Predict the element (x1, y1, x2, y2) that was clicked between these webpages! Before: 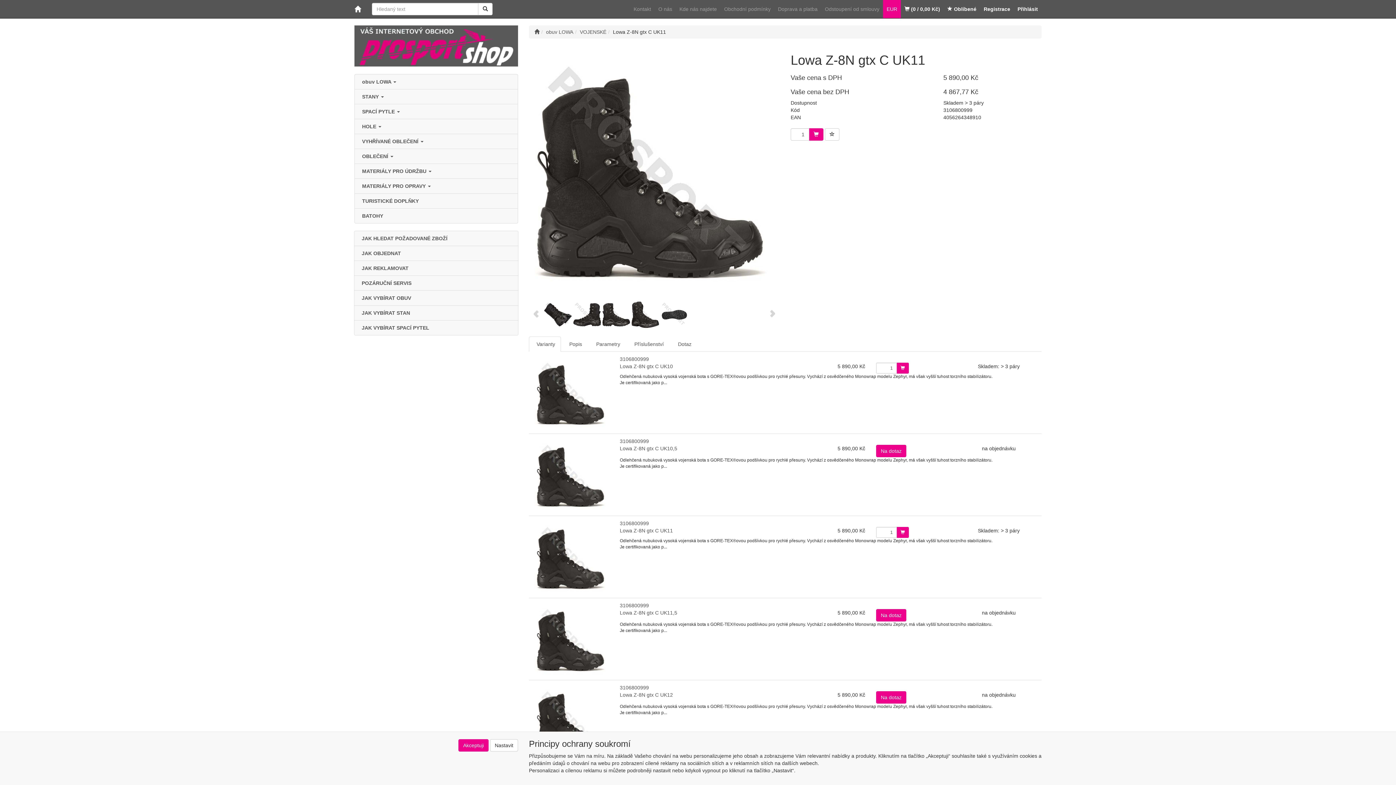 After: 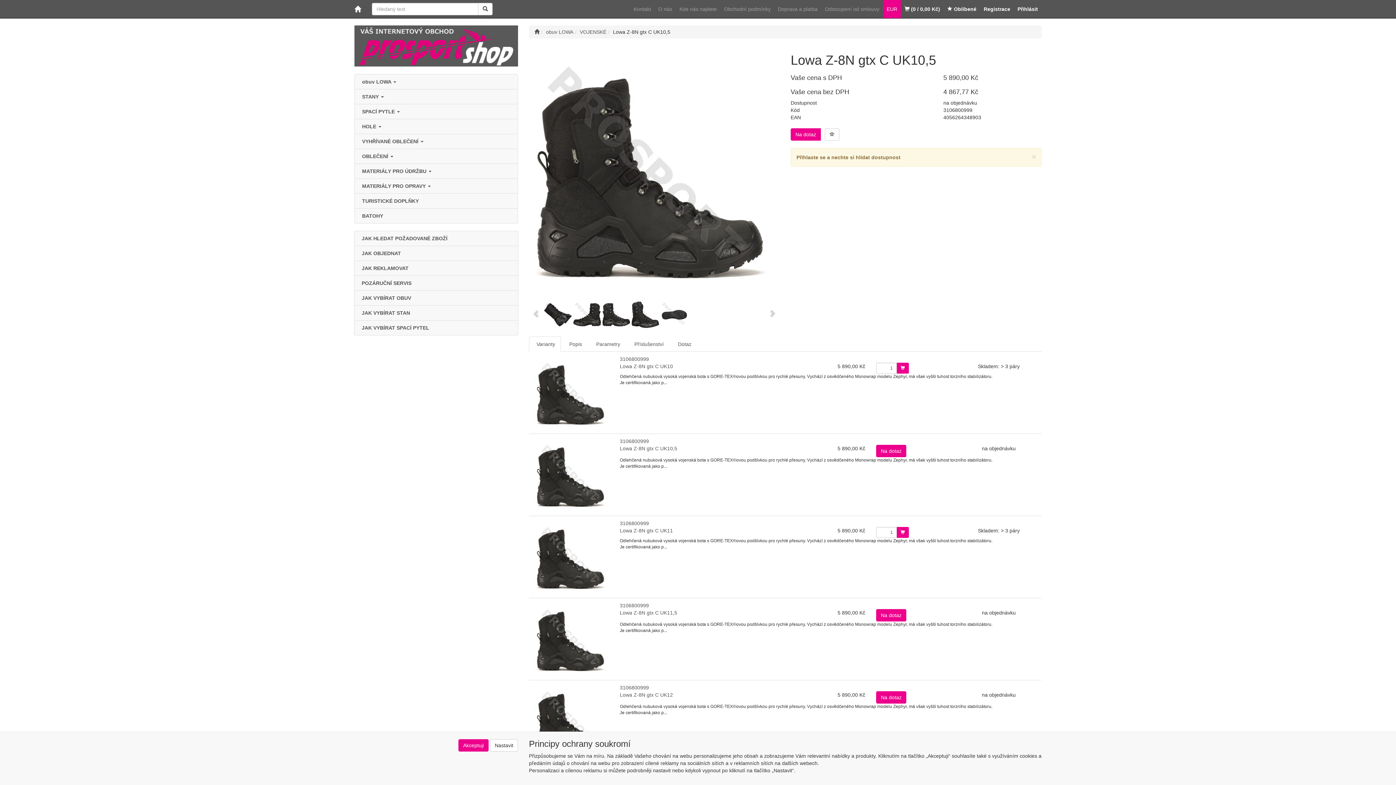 Action: bbox: (534, 437, 609, 512)